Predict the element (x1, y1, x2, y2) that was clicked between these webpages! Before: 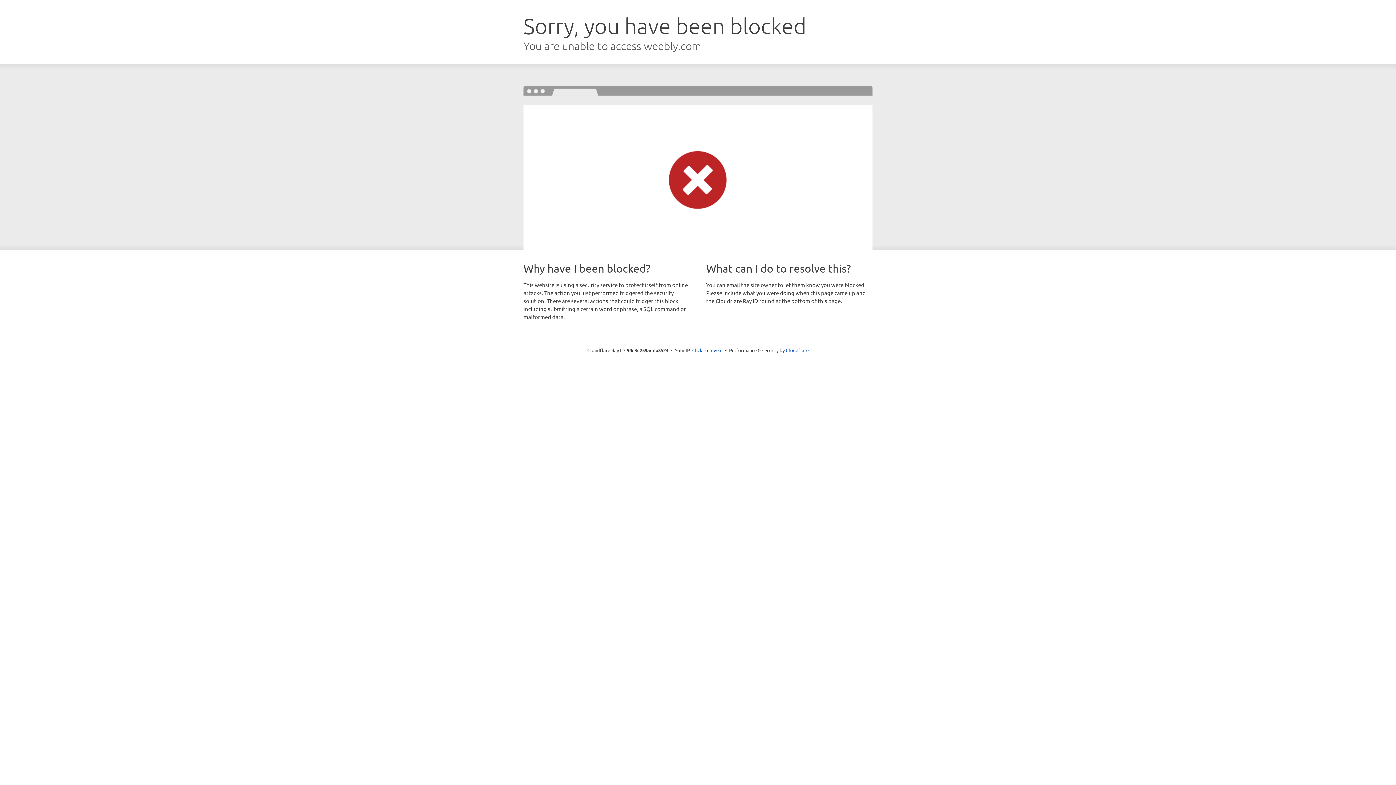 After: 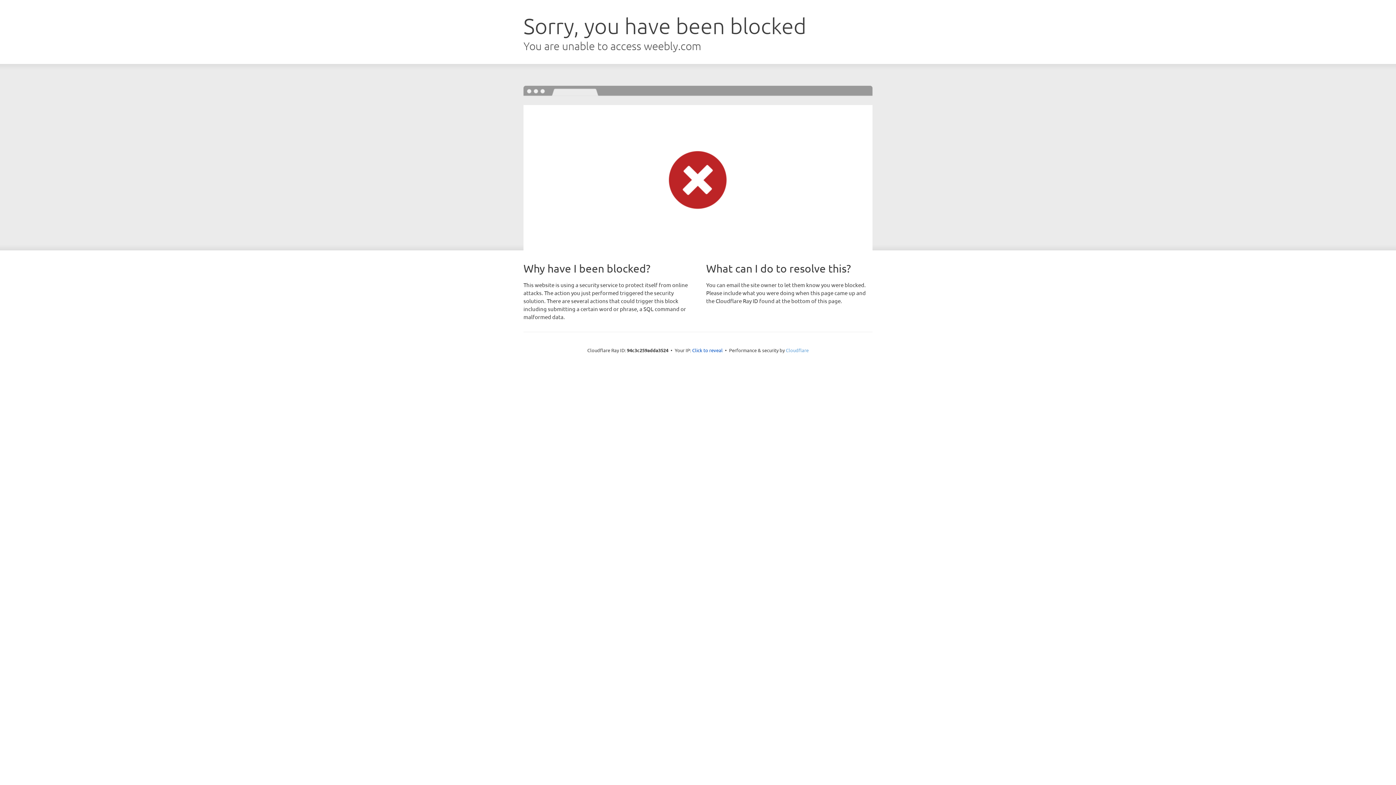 Action: label: Cloudflare bbox: (786, 347, 808, 353)